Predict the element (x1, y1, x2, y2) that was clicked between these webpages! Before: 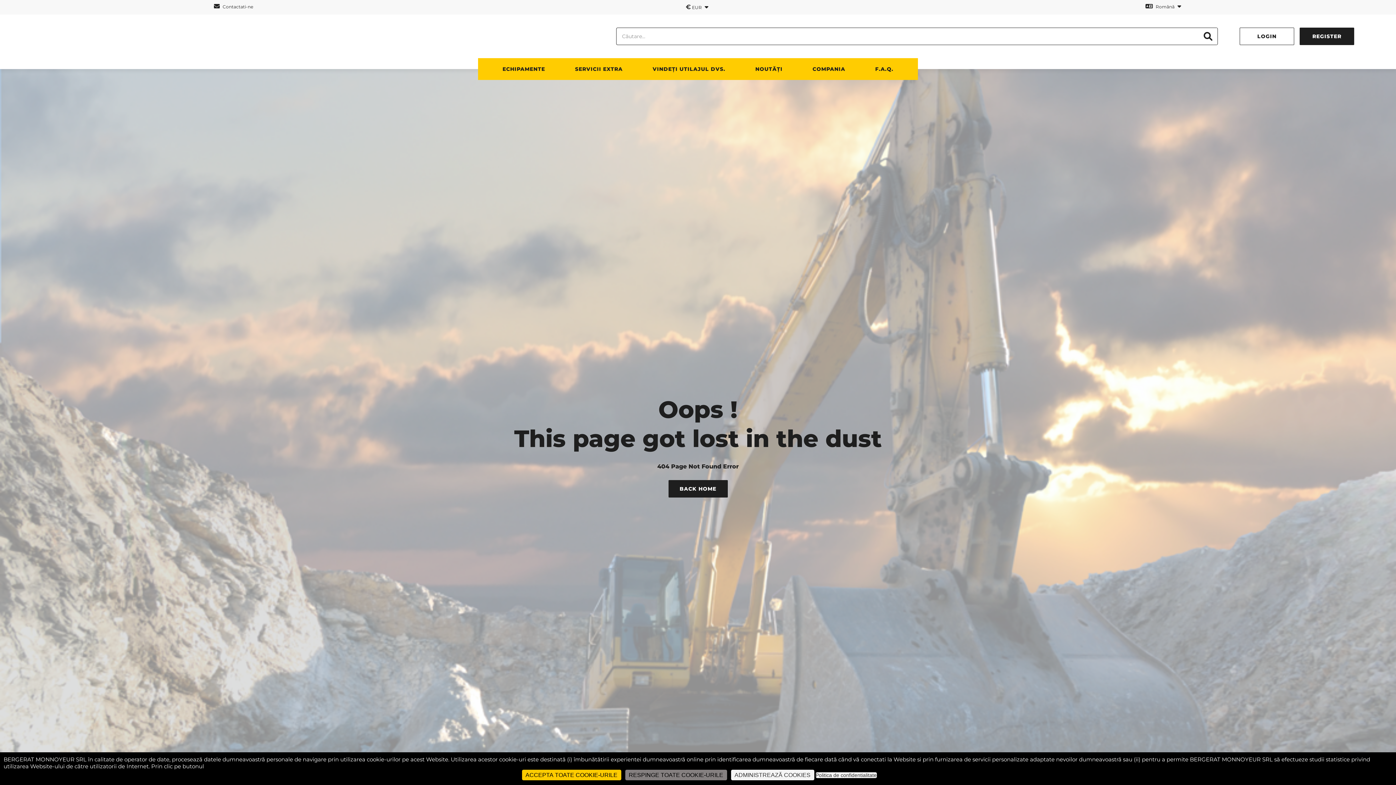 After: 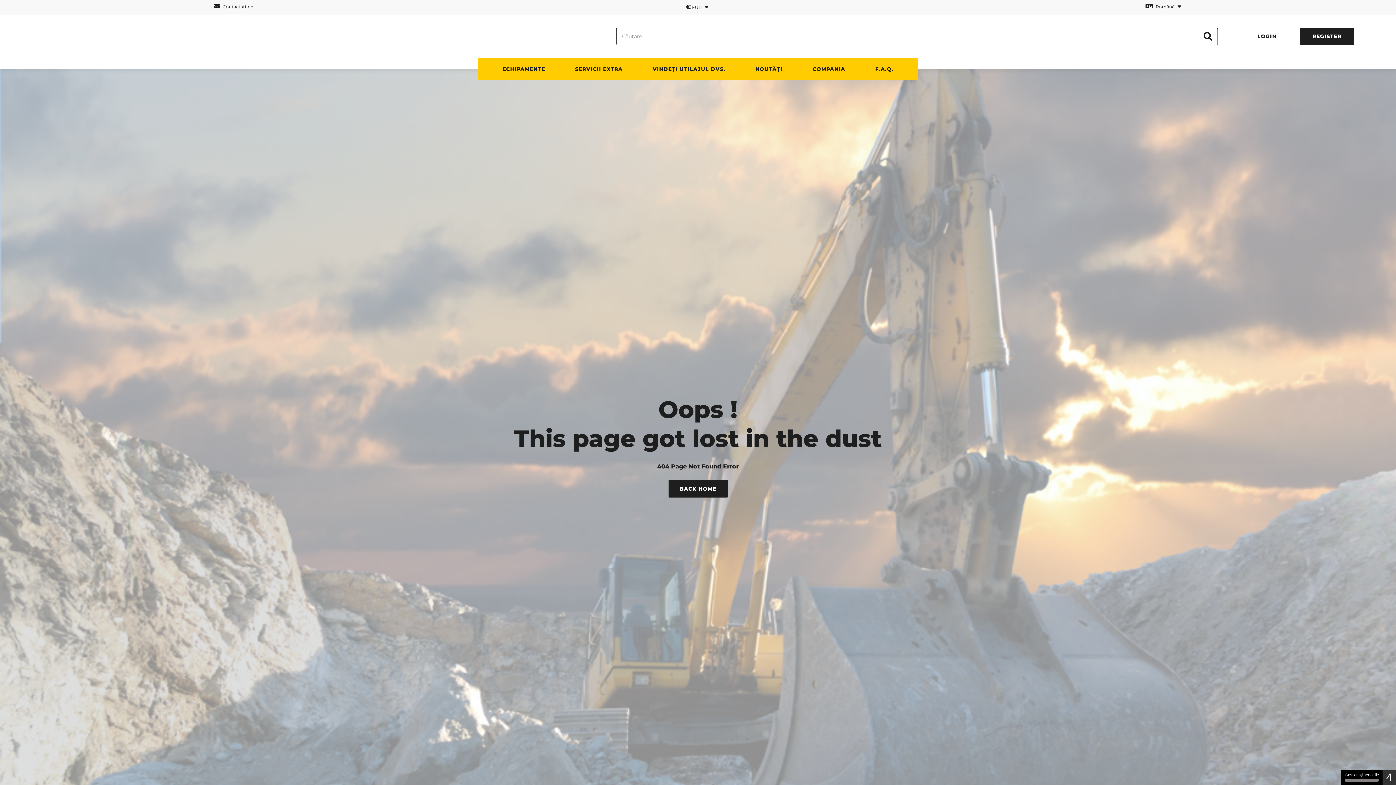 Action: label: Cookies : RESPINGE TOATE COOKIE-URILE bbox: (625, 770, 727, 780)